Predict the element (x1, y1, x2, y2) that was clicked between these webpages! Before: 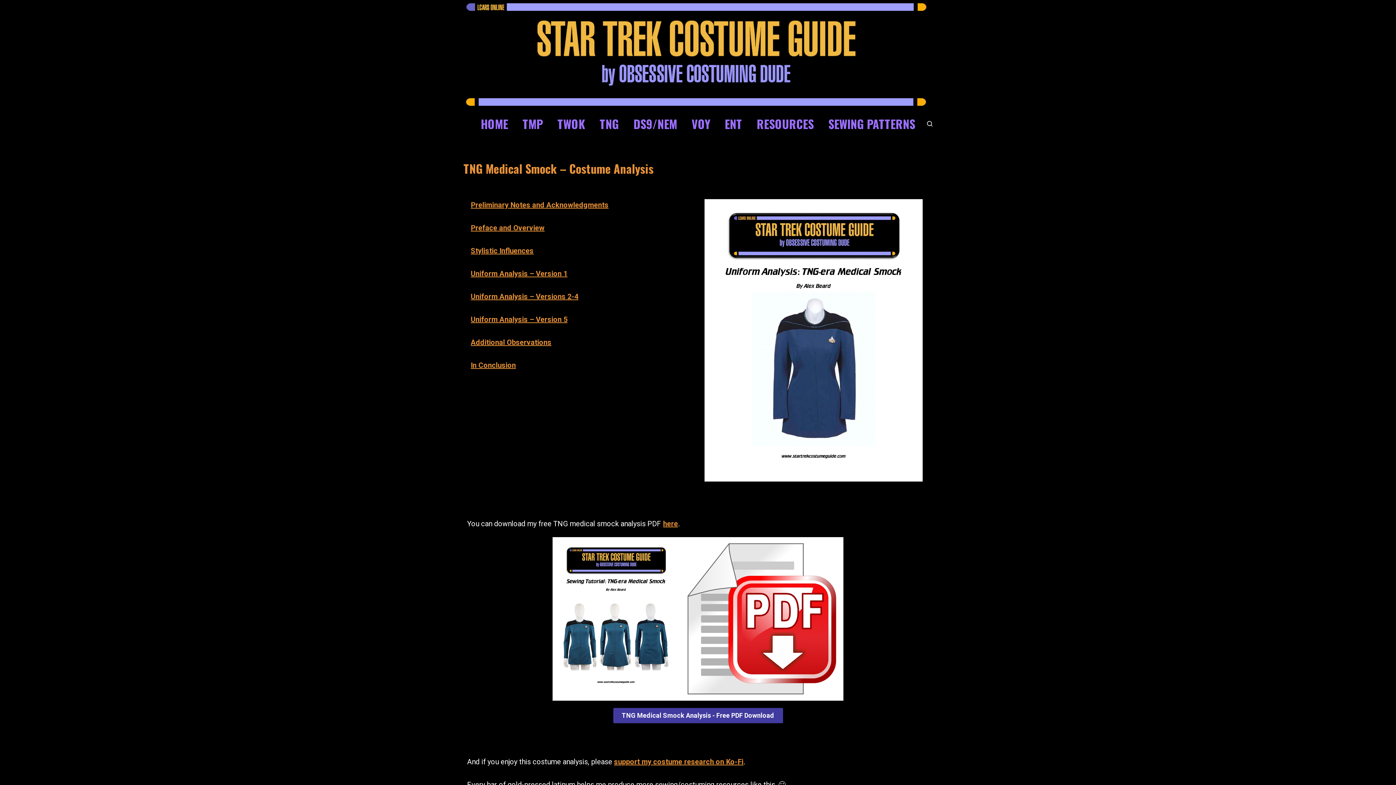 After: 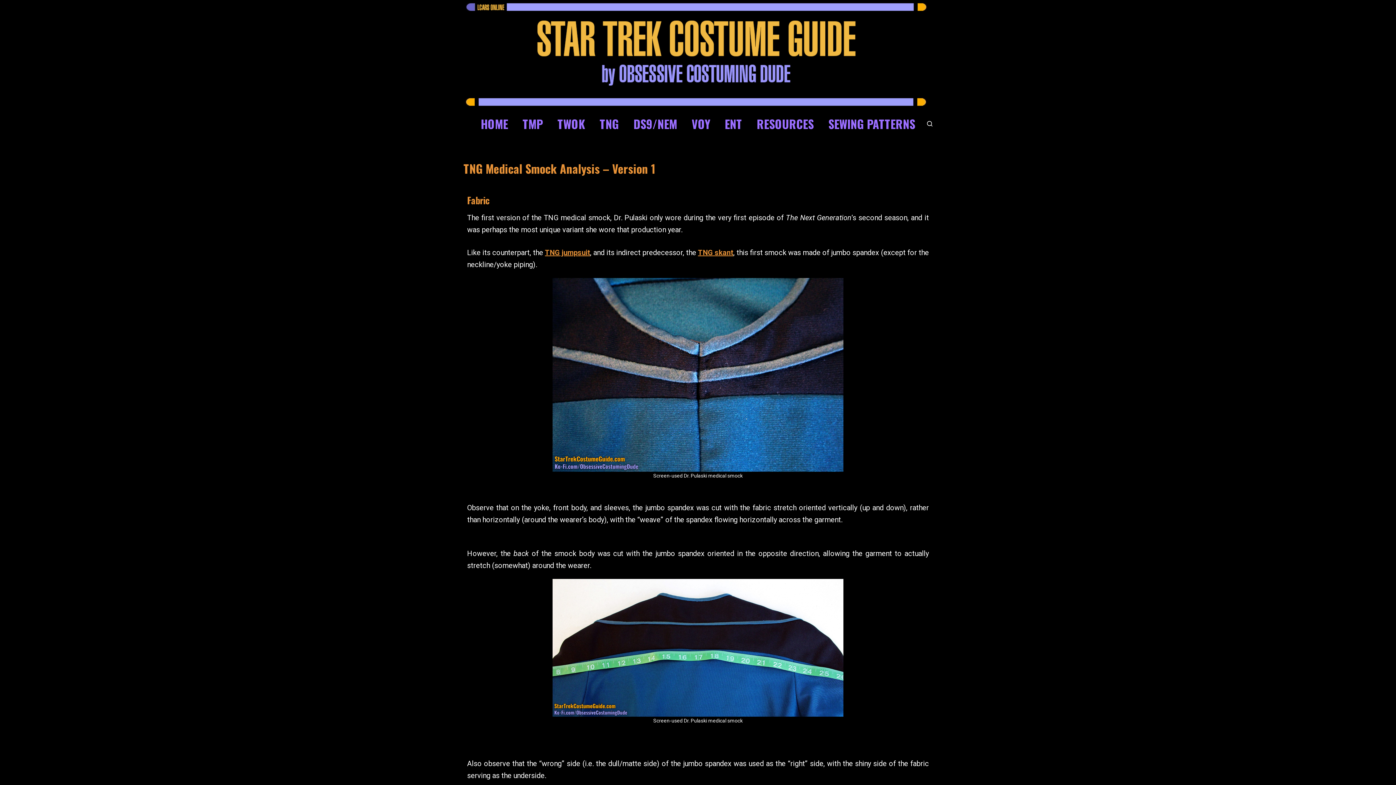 Action: bbox: (470, 269, 567, 278) label: Uniform Analysis – Version 1